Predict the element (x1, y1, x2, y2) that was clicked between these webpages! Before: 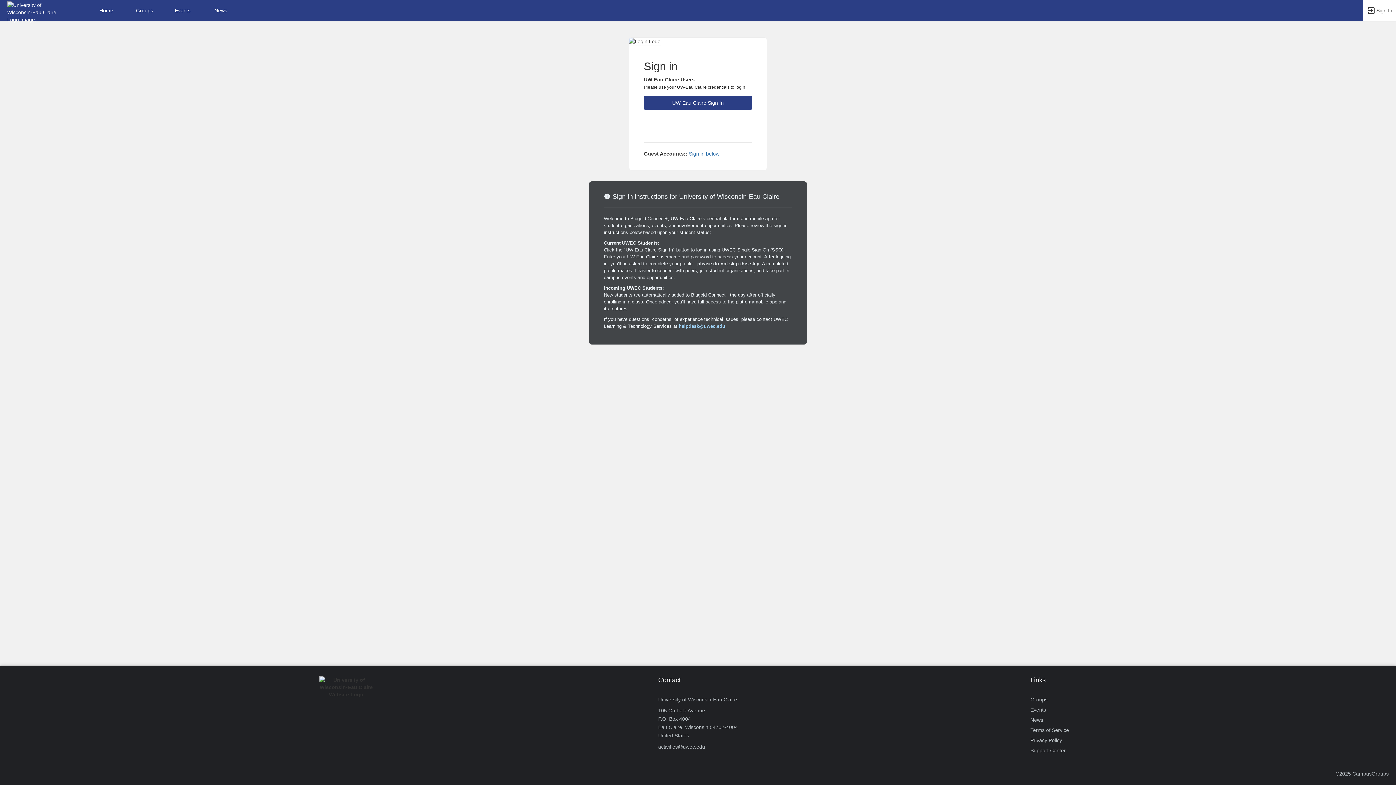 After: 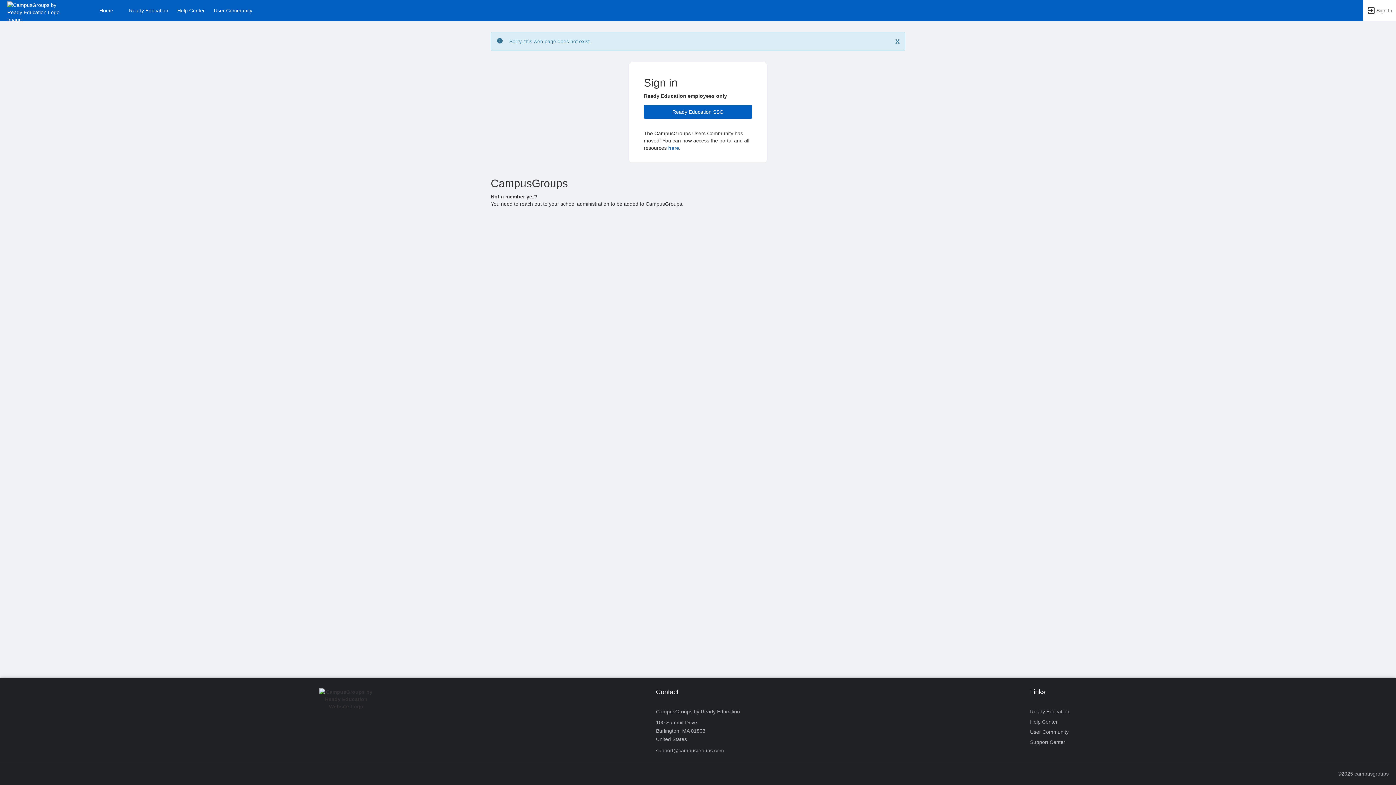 Action: bbox: (1336, 769, 1389, 779) label: ©2025 CampusGroups